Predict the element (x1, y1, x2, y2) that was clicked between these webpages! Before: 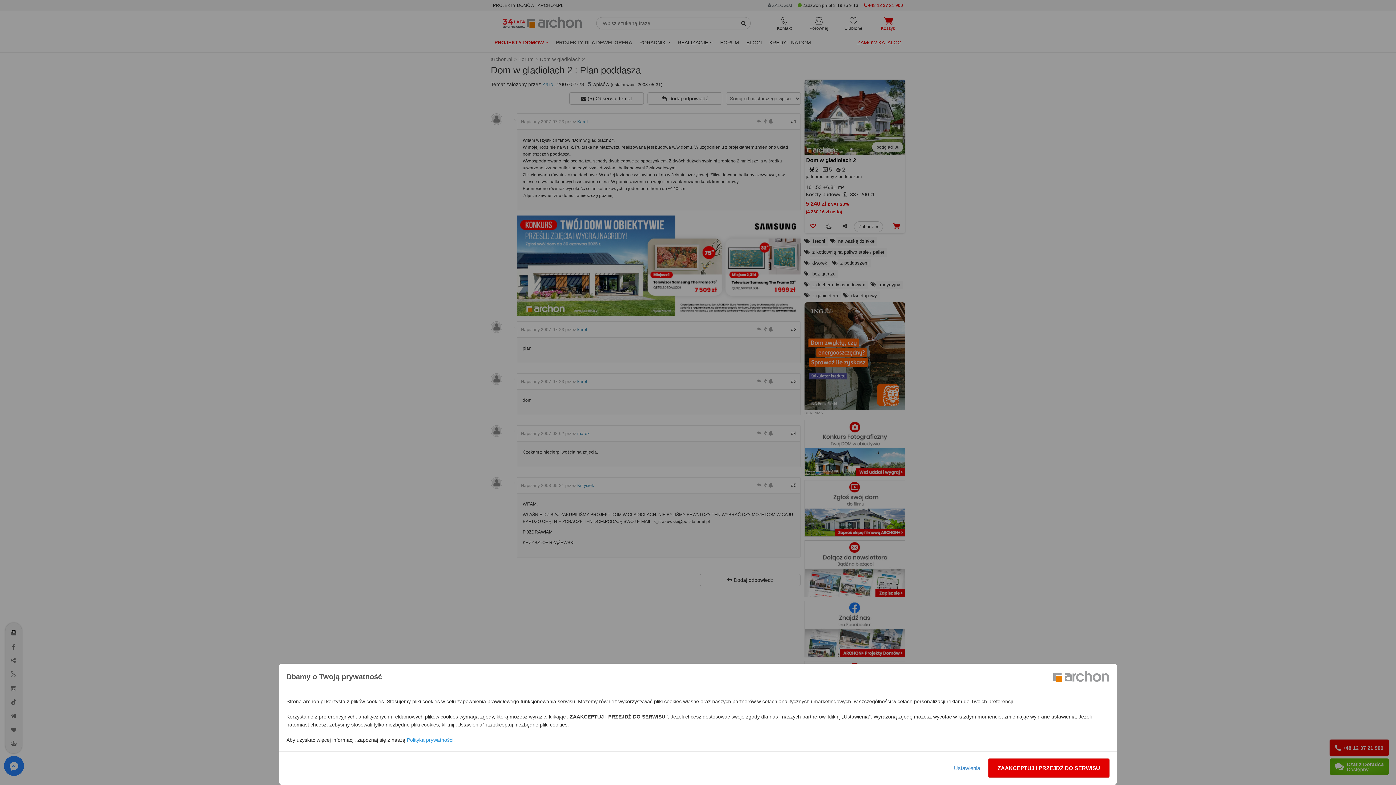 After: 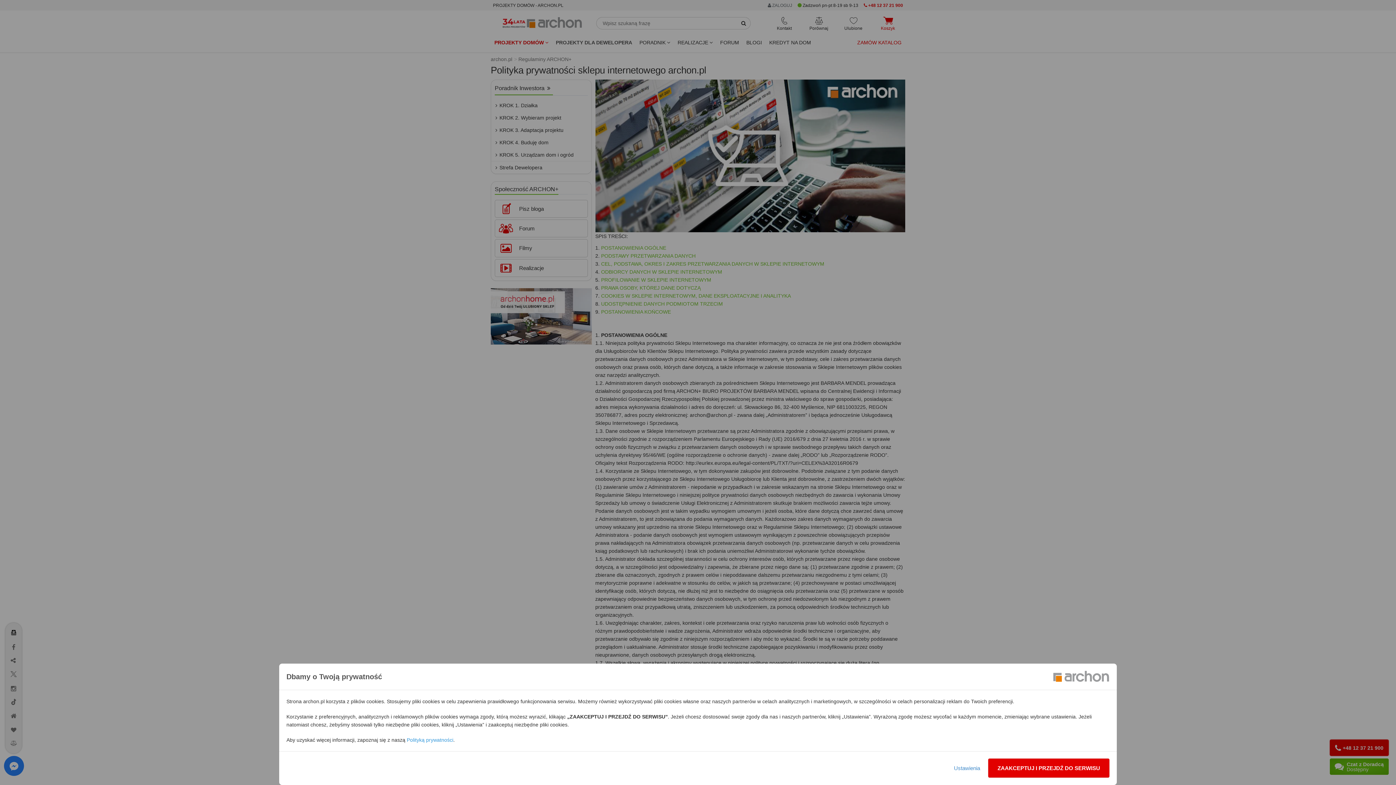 Action: bbox: (406, 737, 453, 743) label: Polityką prywatności